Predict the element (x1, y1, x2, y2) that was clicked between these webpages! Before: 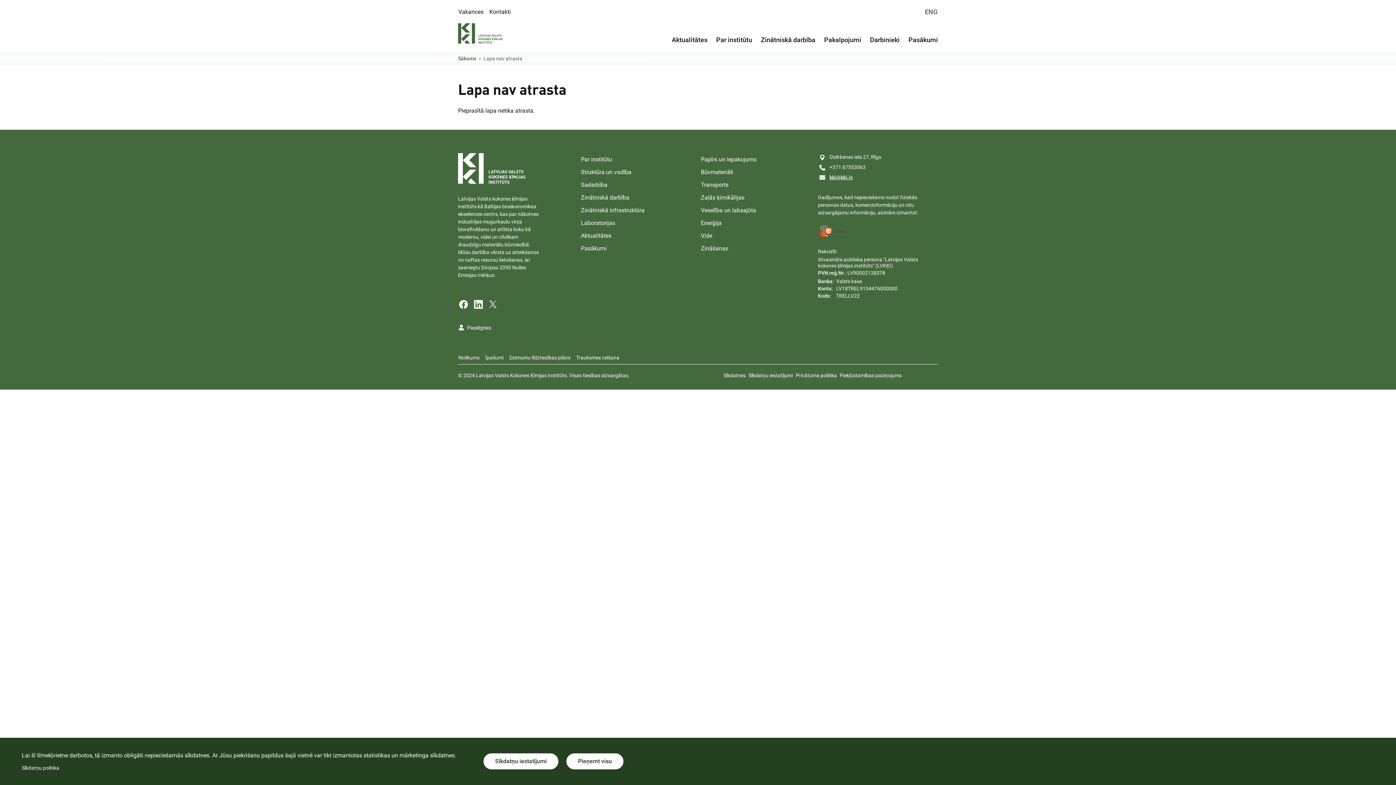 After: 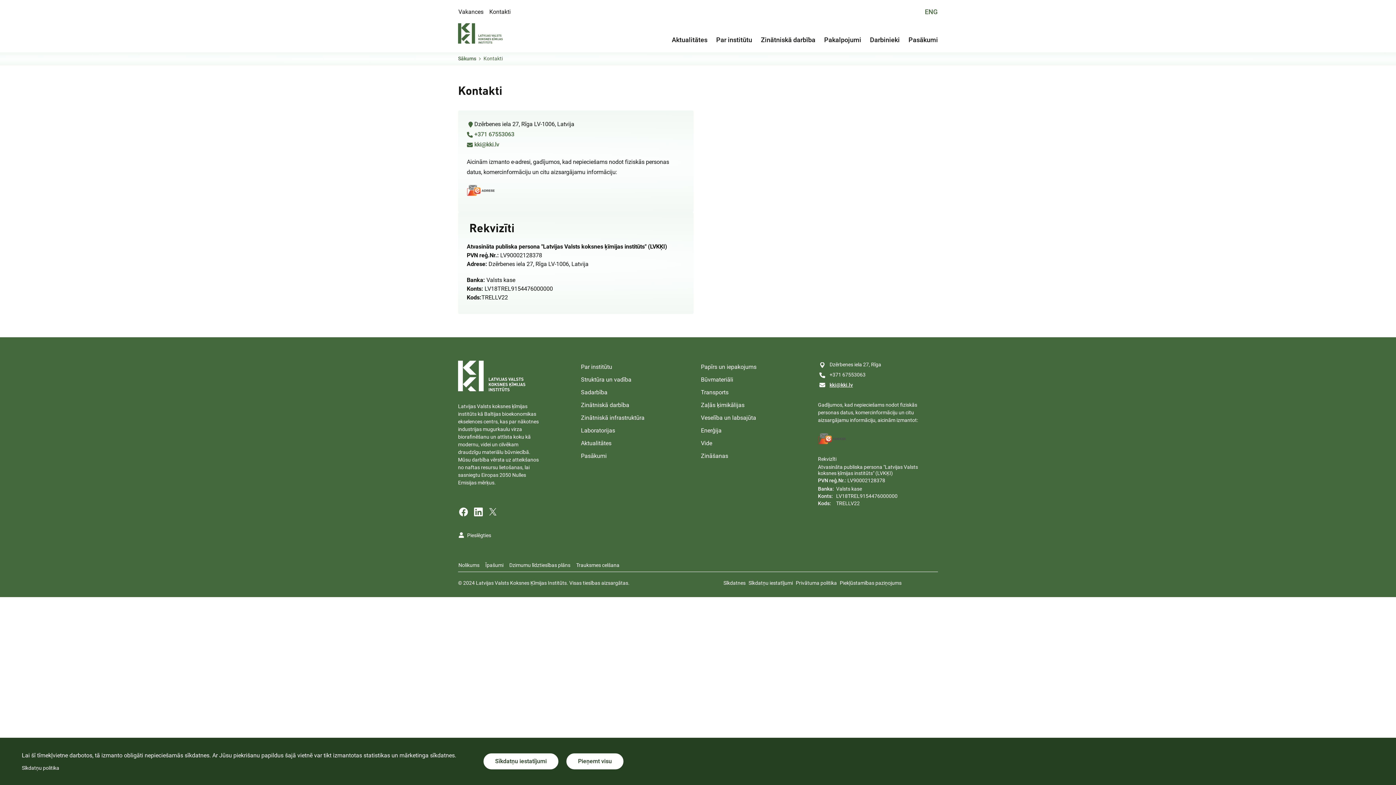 Action: label: Kontakti bbox: (486, 3, 513, 20)